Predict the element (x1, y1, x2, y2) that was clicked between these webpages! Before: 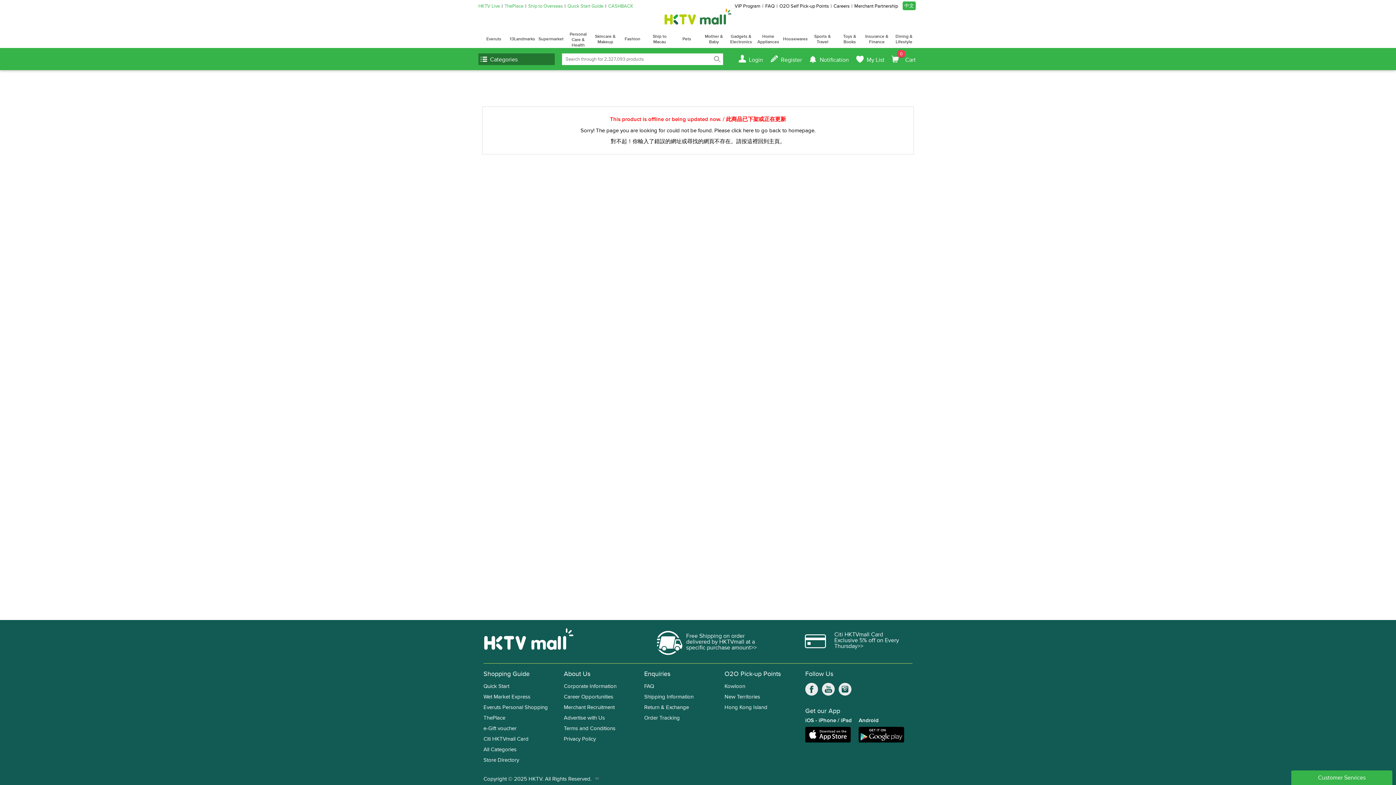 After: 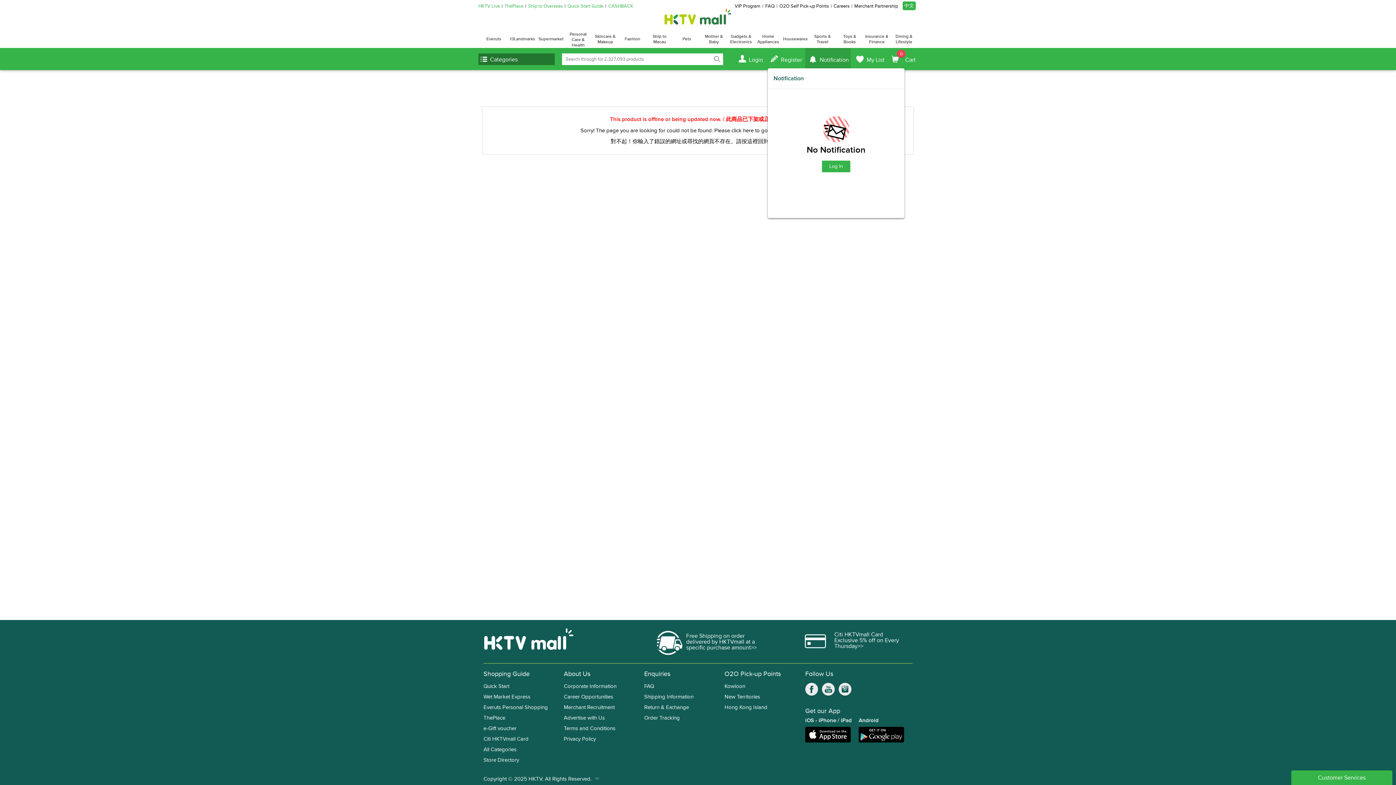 Action: label: Notification bbox: (805, 47, 850, 70)